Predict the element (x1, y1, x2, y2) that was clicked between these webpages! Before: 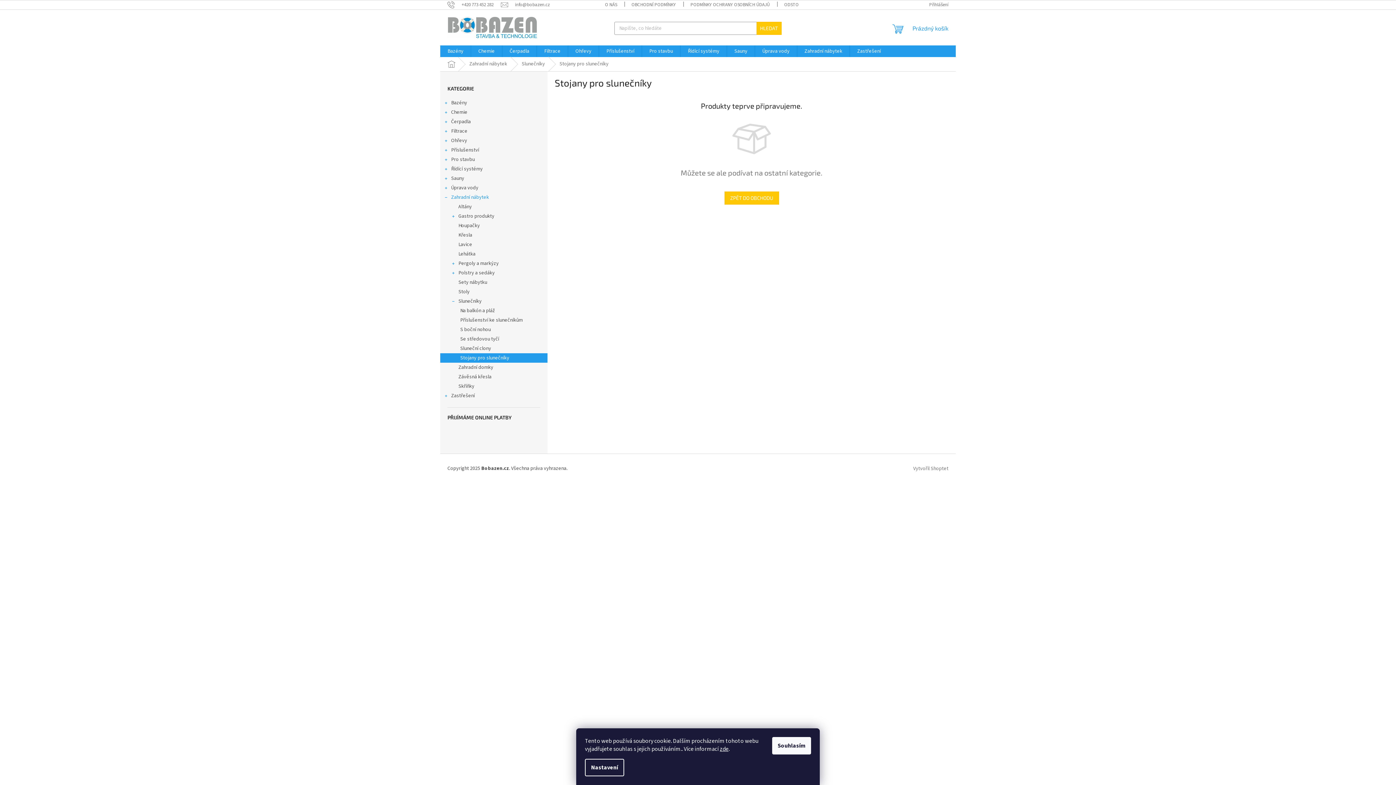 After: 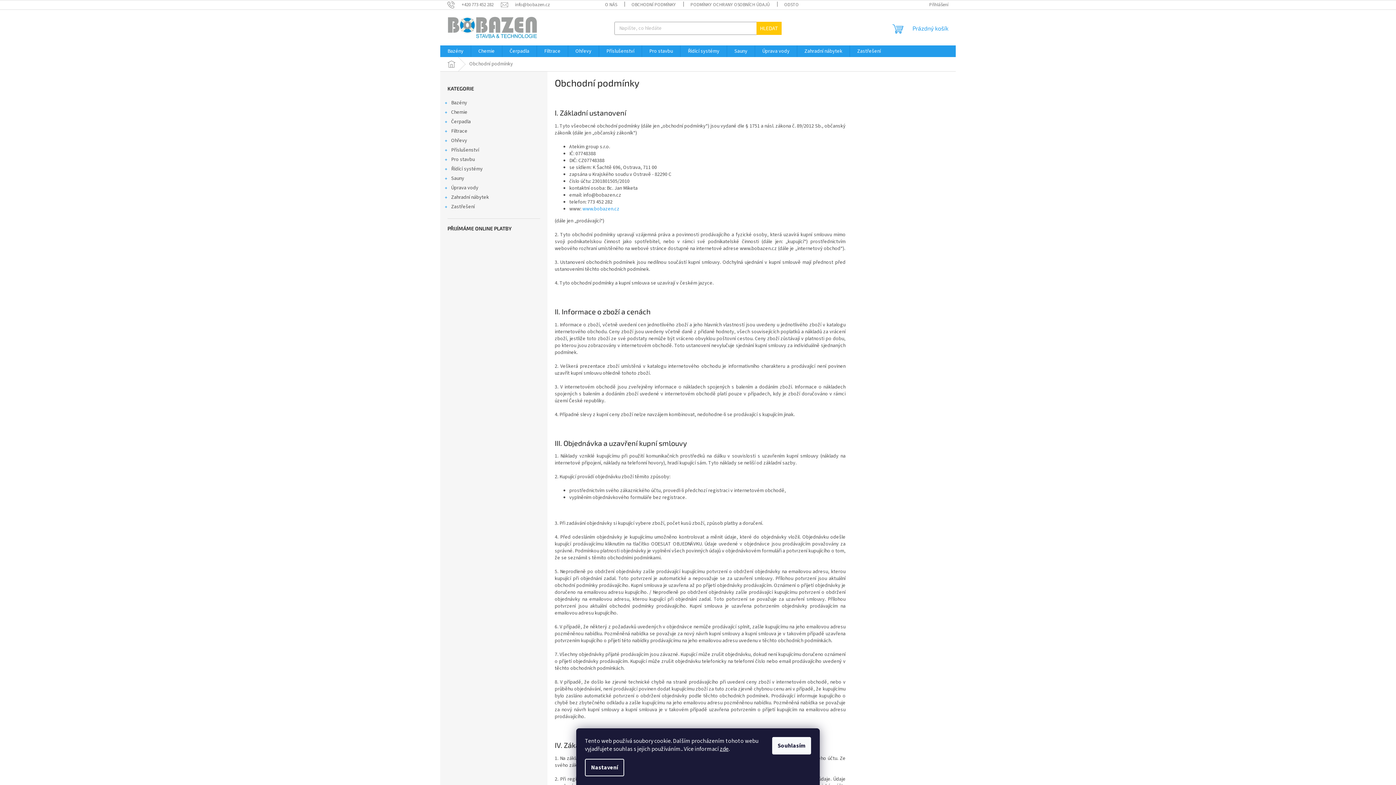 Action: bbox: (624, 0, 683, 9) label: OBCHODNÍ PODMÍNKY